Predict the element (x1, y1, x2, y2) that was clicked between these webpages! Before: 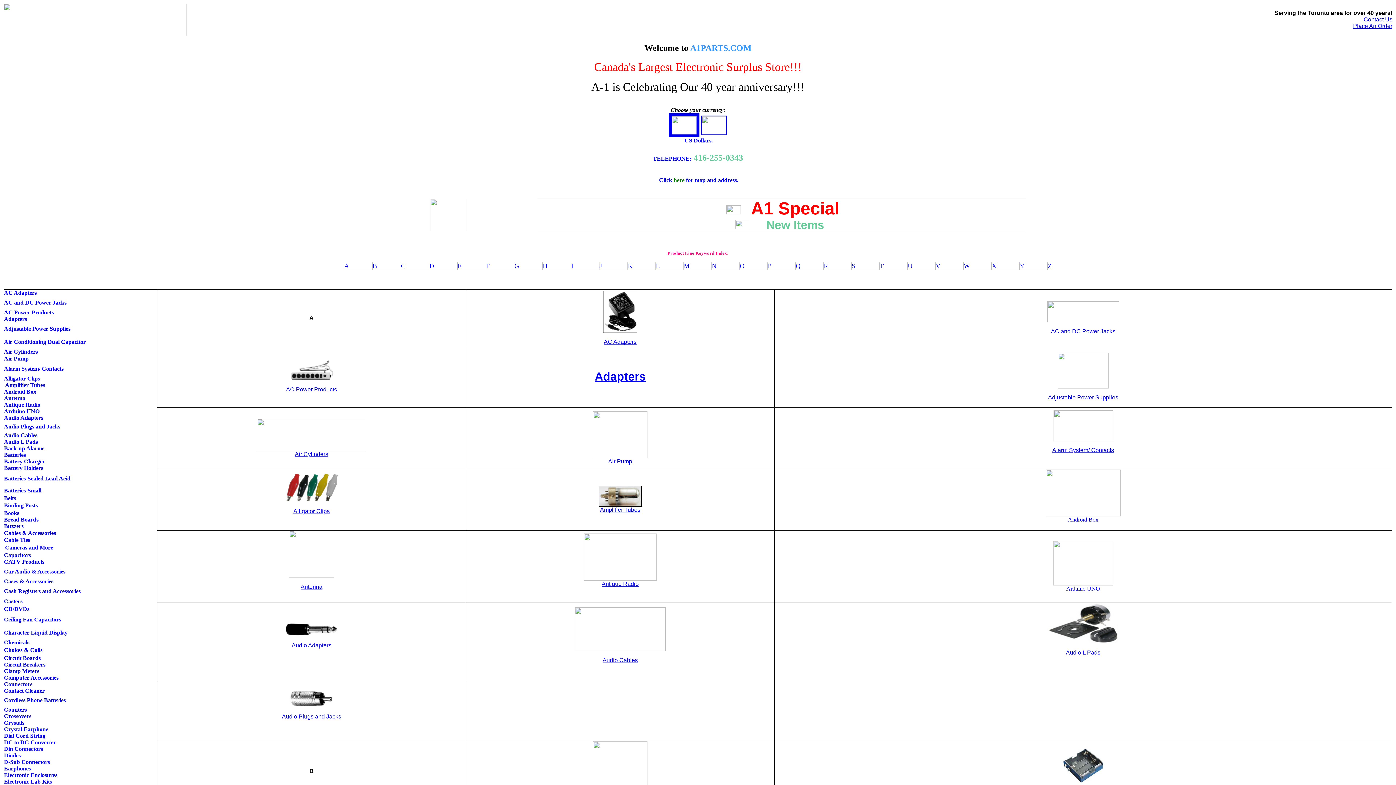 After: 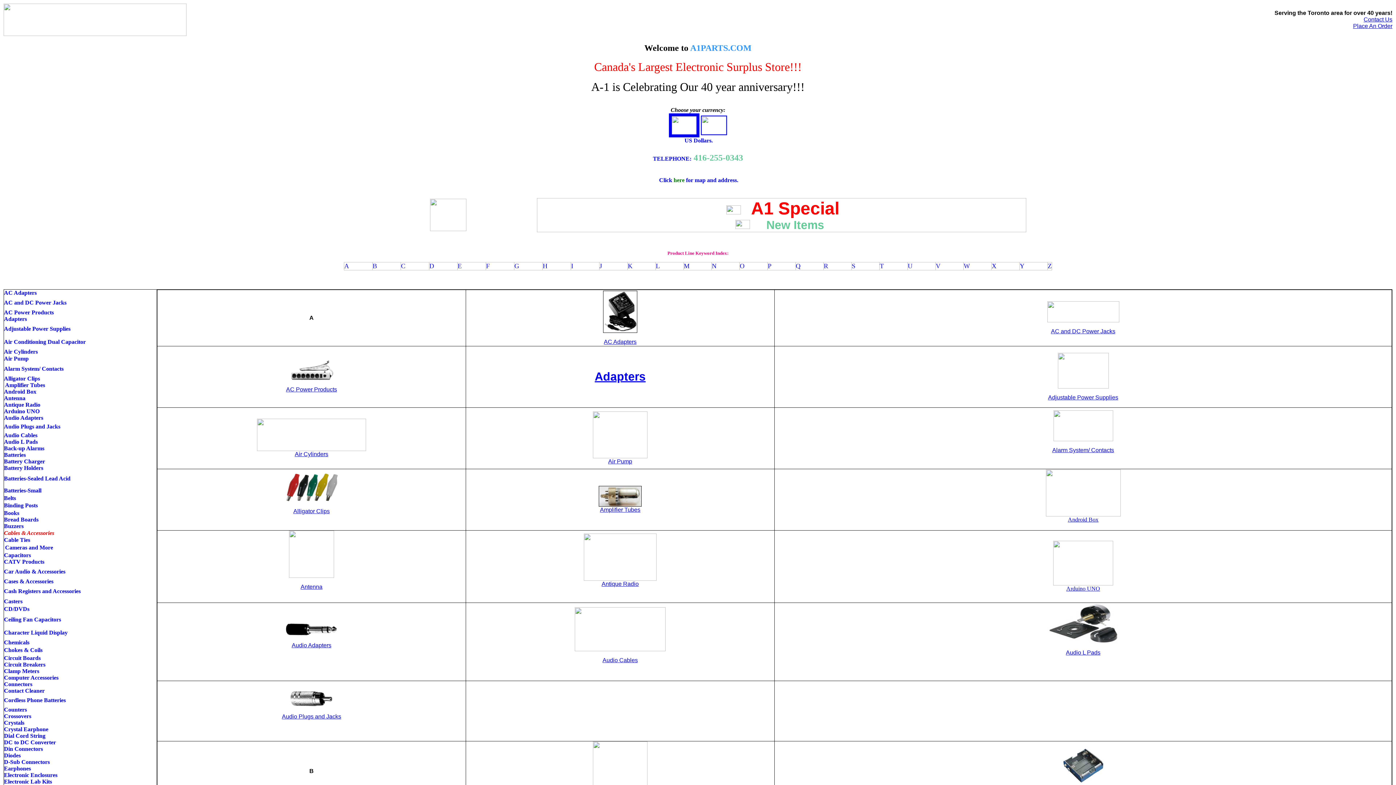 Action: label: Cables & Accessories bbox: (4, 530, 56, 536)